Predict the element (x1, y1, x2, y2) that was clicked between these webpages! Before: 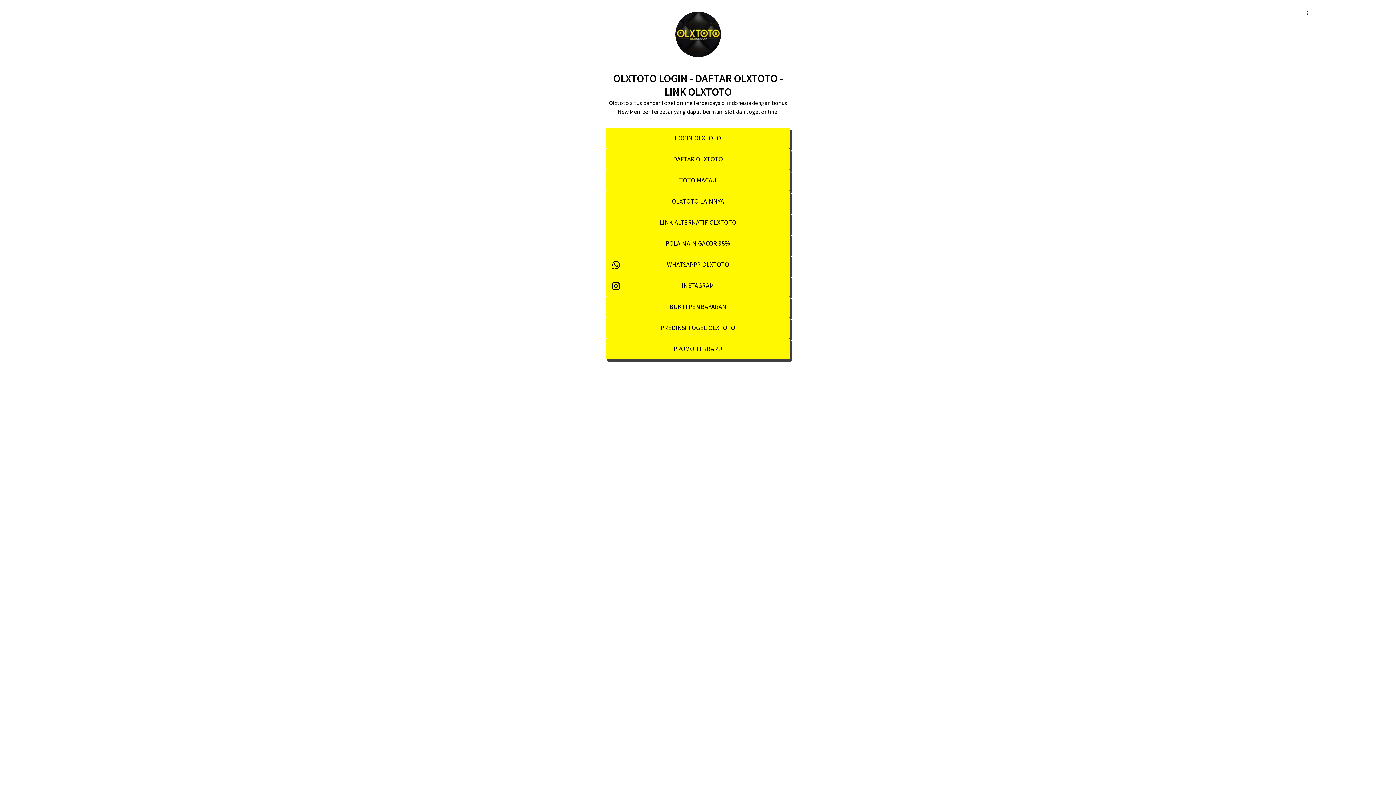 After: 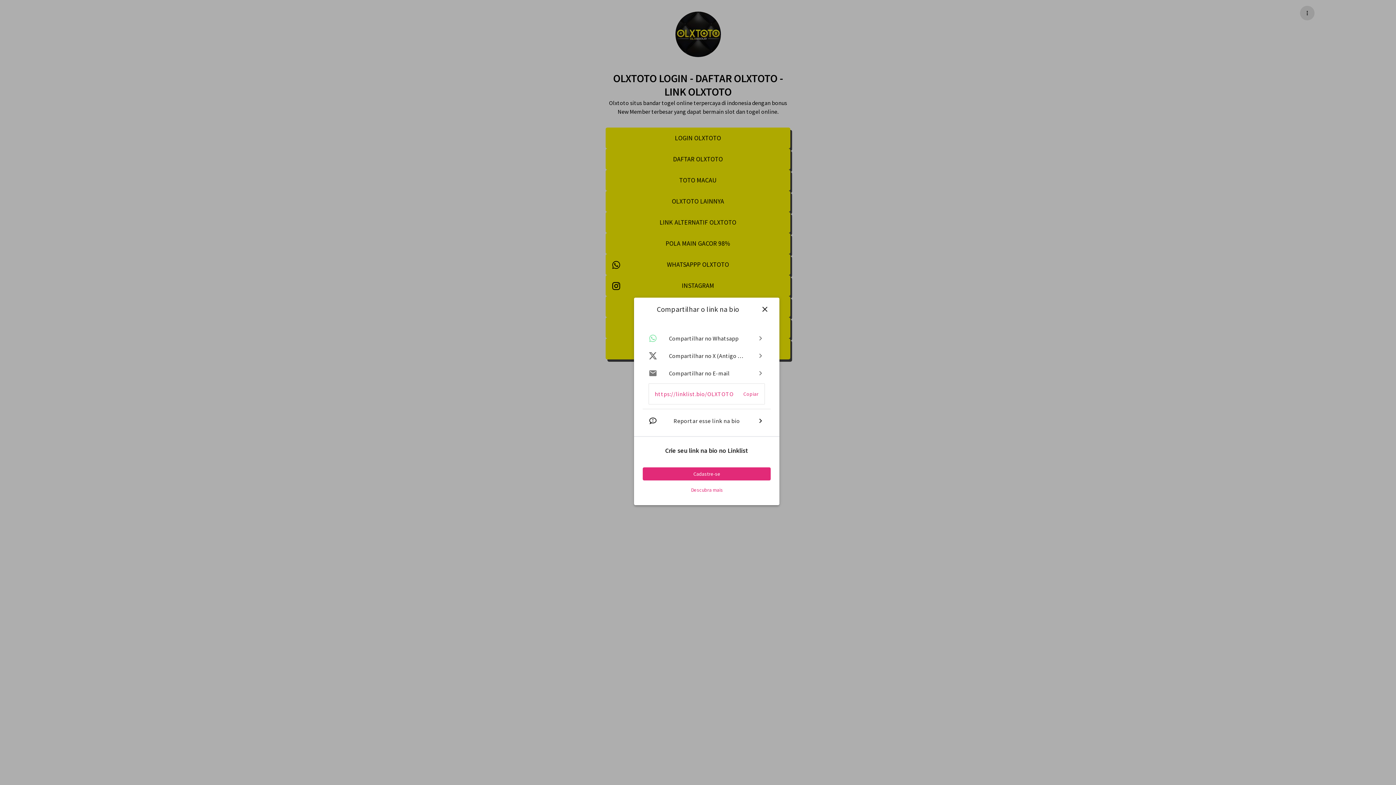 Action: label: Menu bbox: (1300, 5, 1314, 20)